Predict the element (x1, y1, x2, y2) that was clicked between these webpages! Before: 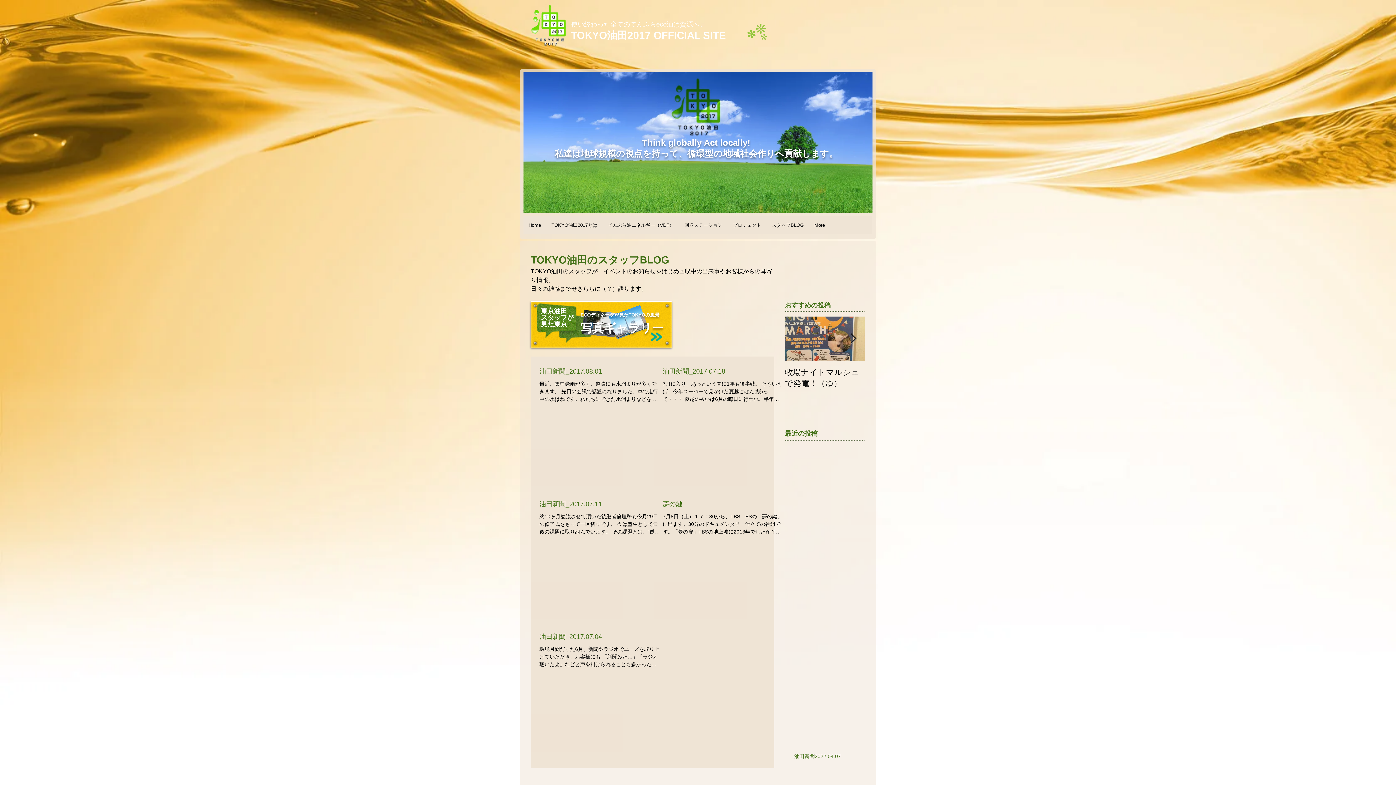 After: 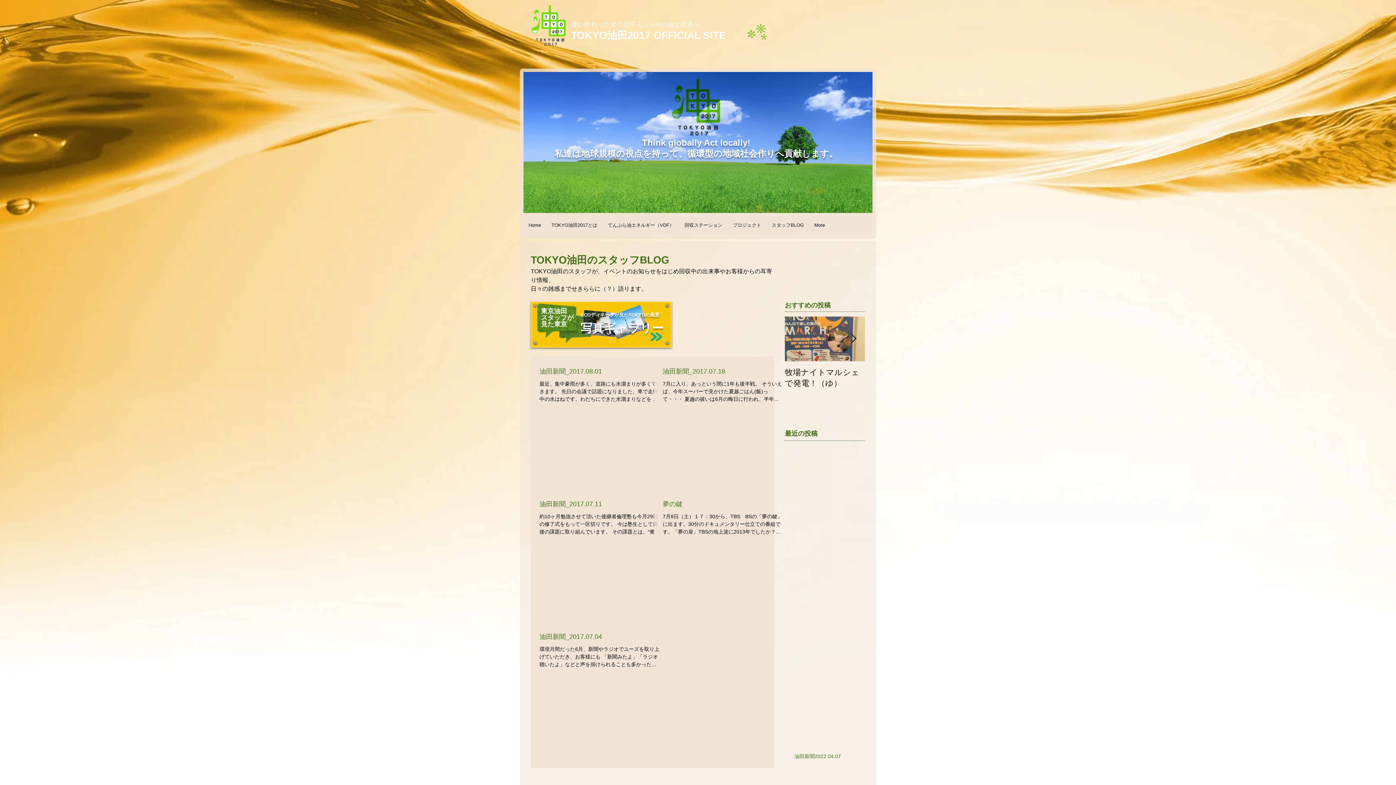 Action: label: Next Item bbox: (850, 333, 856, 344)